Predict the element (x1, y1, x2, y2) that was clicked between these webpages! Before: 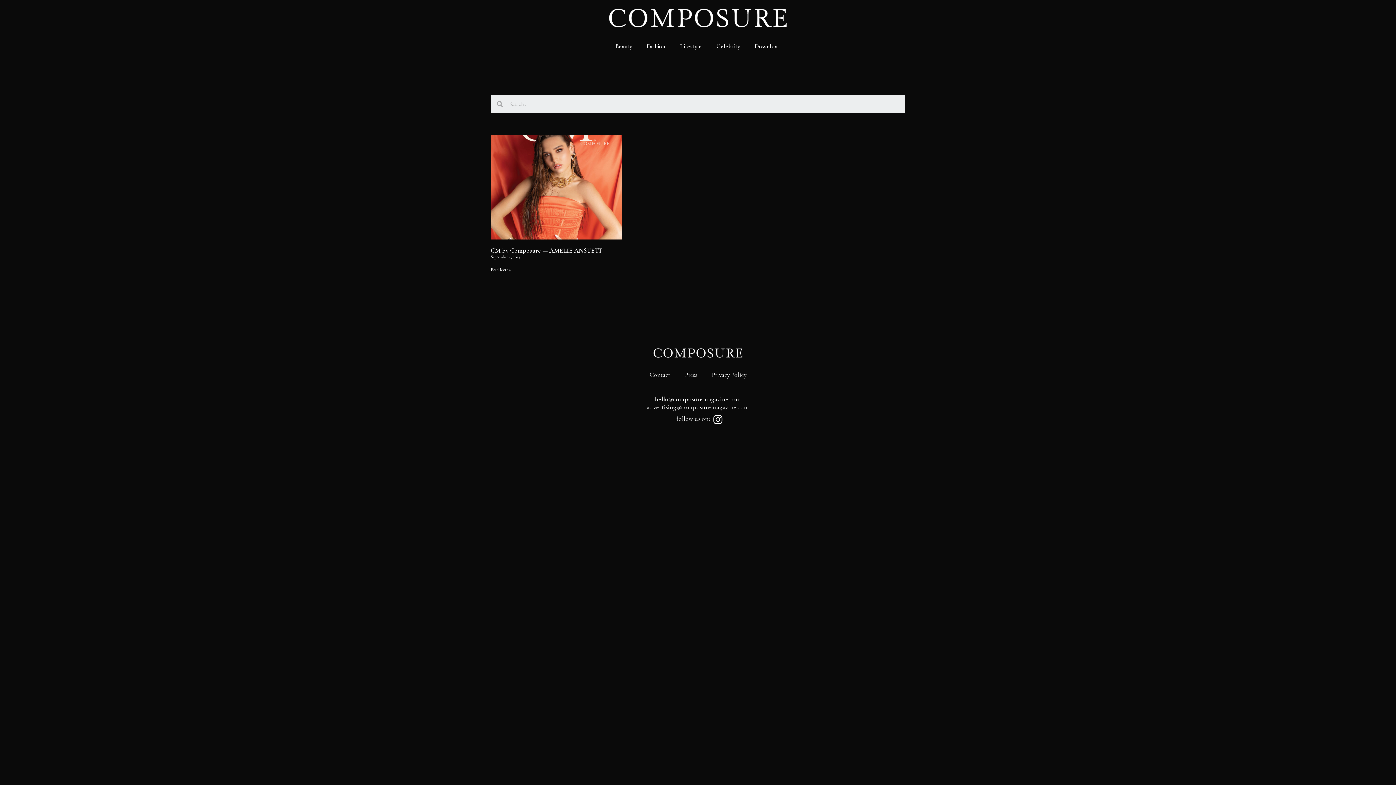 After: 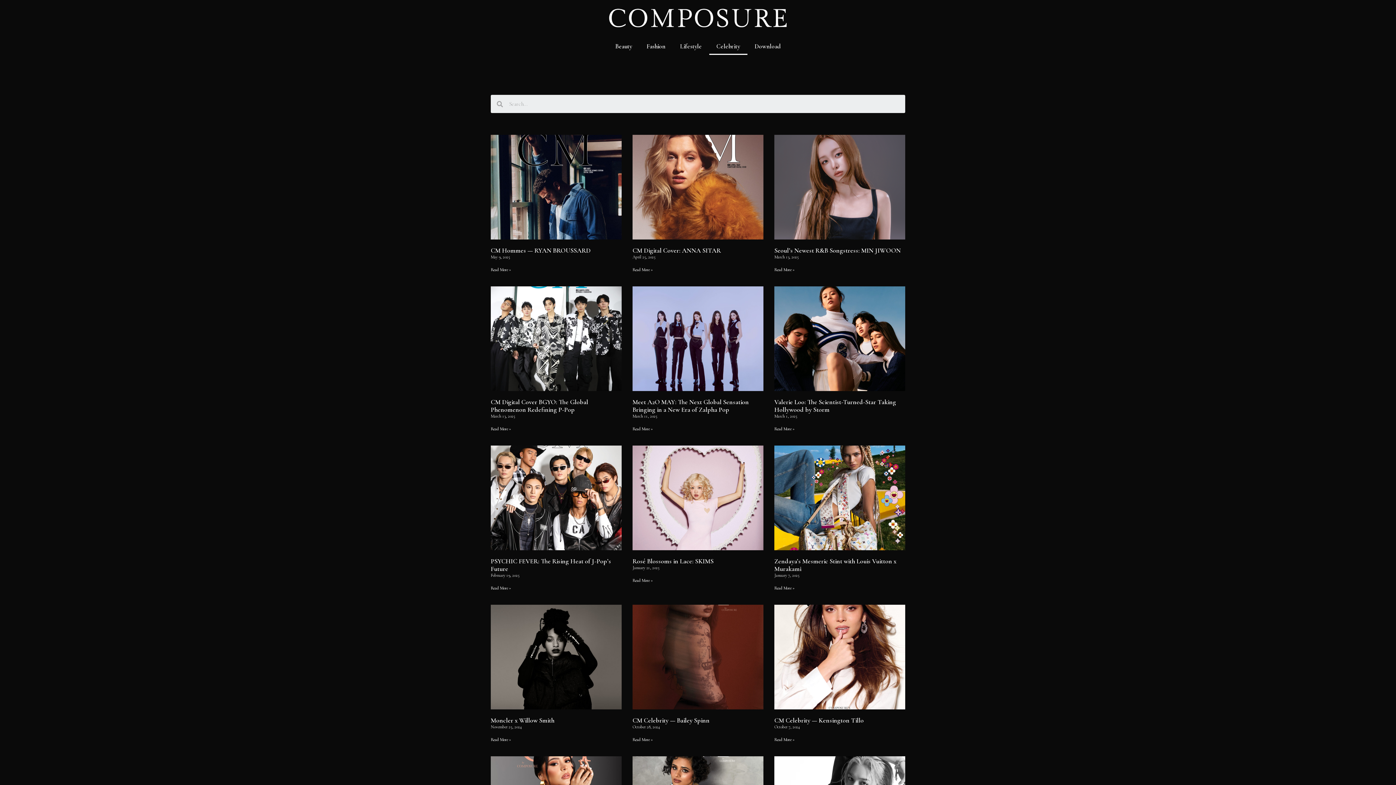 Action: label: Celebrity bbox: (709, 38, 747, 55)